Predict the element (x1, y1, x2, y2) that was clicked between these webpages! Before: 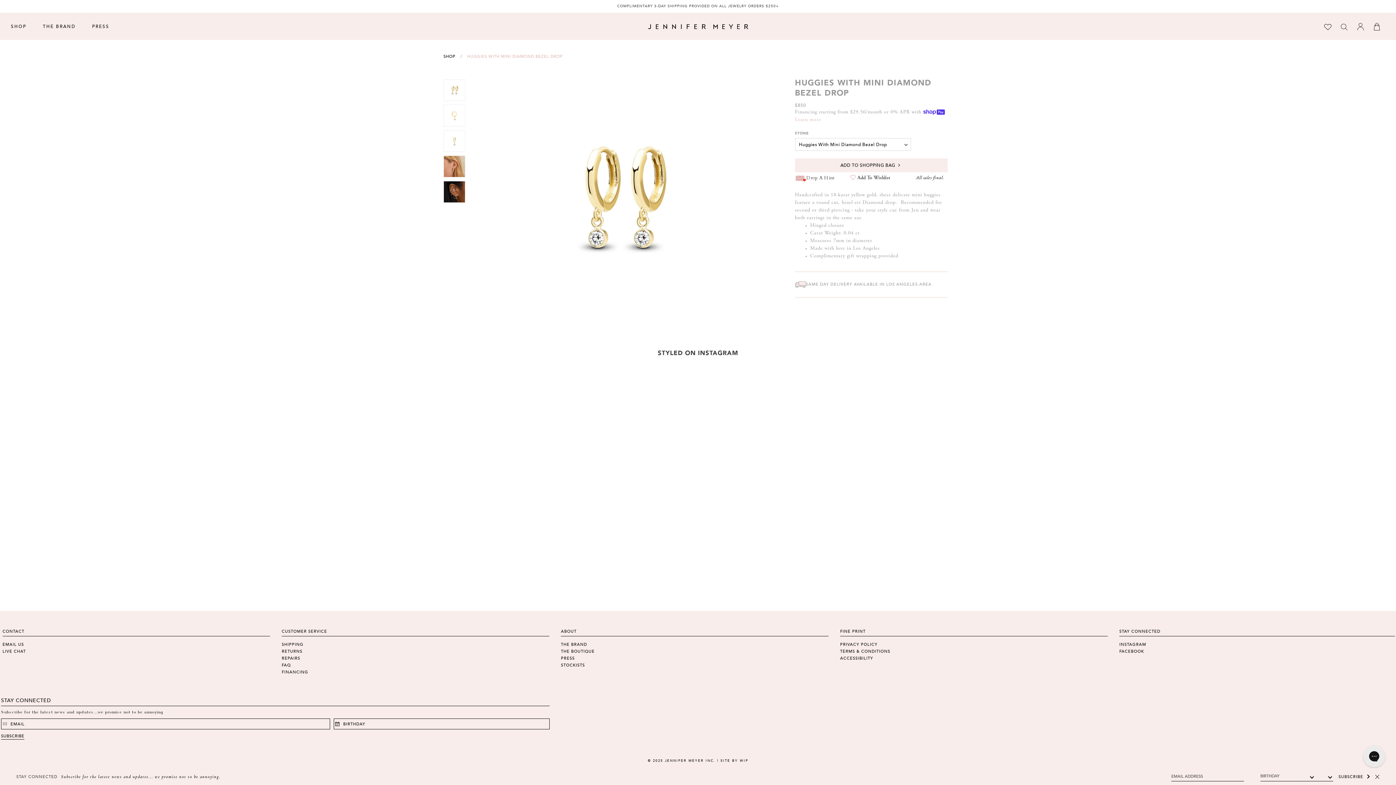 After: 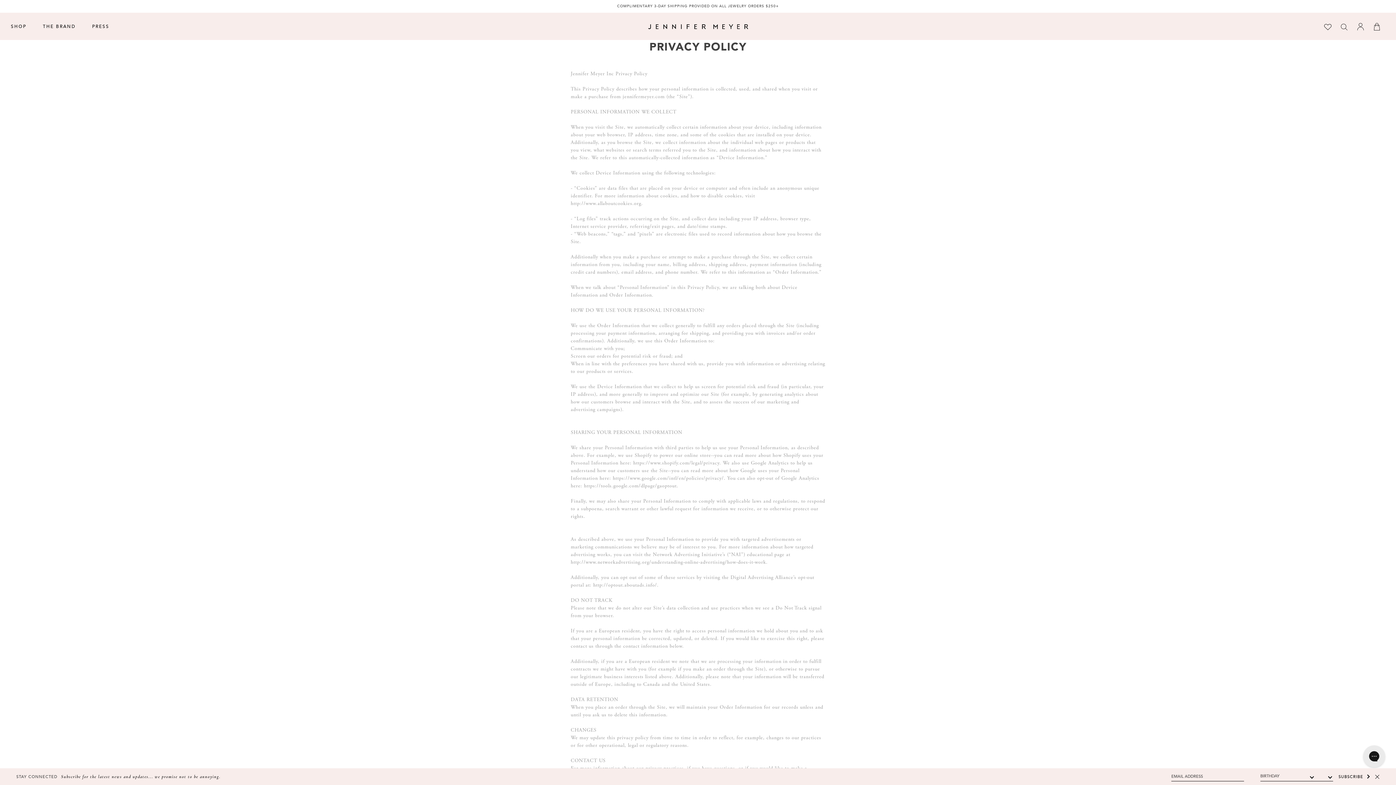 Action: bbox: (840, 642, 877, 647) label: PRIVACY POLICY